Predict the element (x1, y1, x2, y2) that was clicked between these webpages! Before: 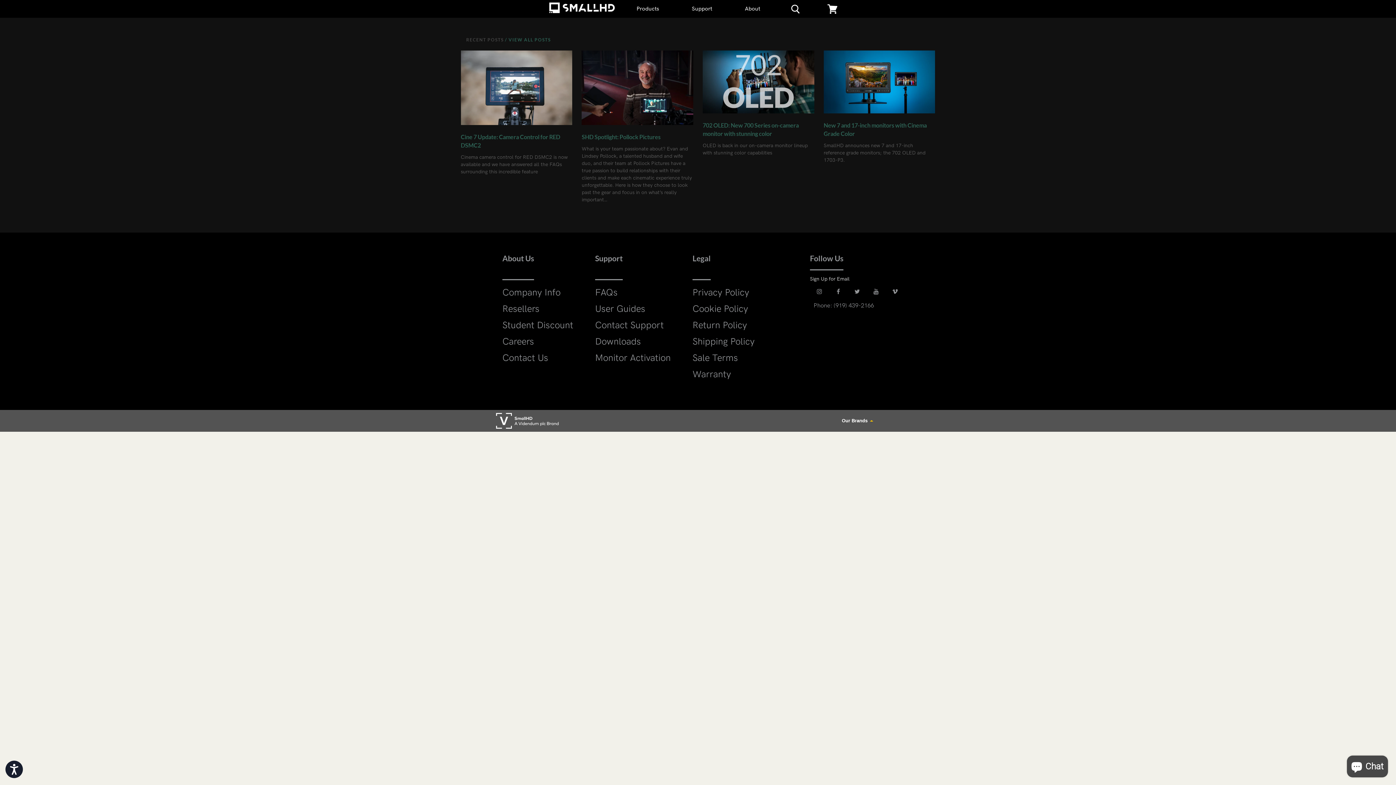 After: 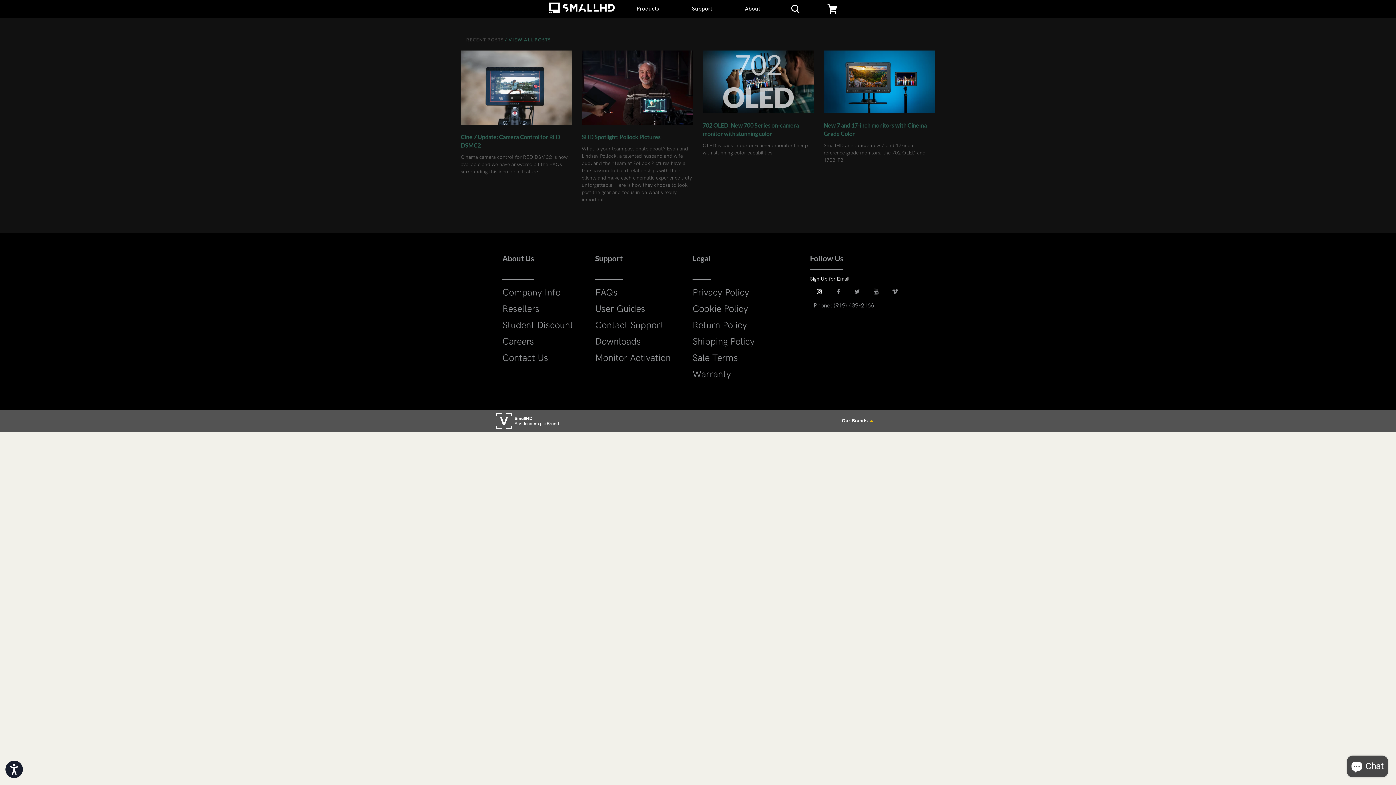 Action: bbox: (810, 283, 829, 301) label: instagram icon